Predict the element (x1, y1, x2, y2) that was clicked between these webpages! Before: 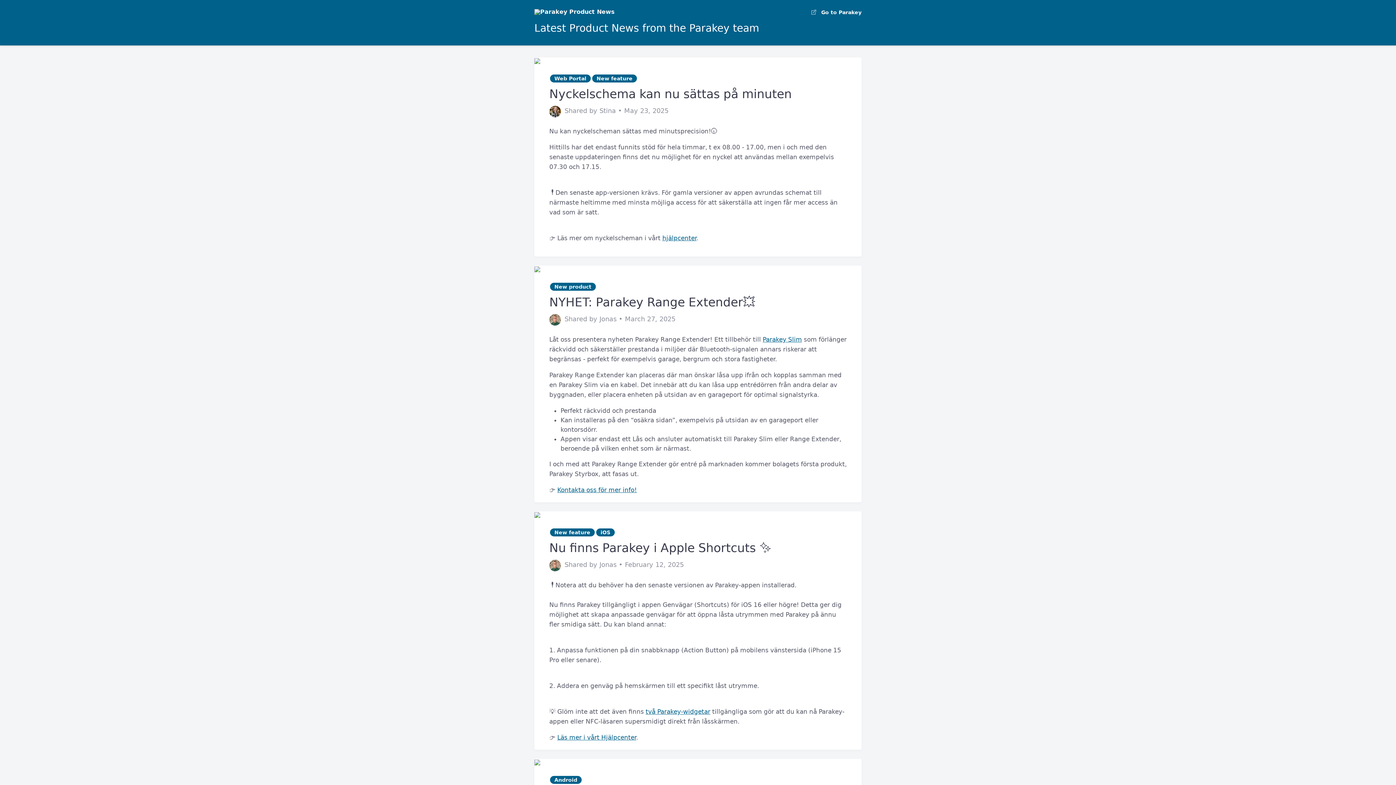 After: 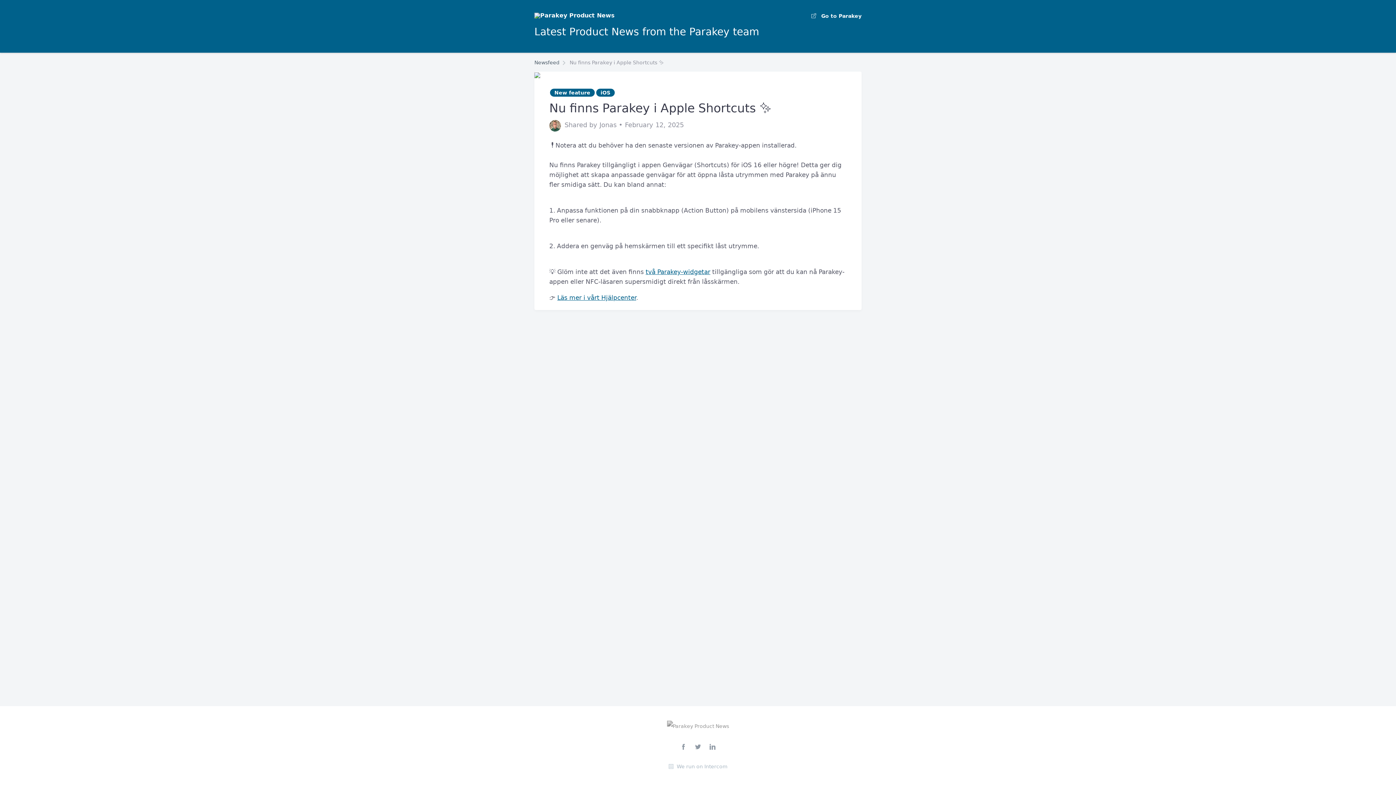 Action: label: Nu finns Parakey i Apple Shortcuts ✨ bbox: (549, 541, 846, 555)